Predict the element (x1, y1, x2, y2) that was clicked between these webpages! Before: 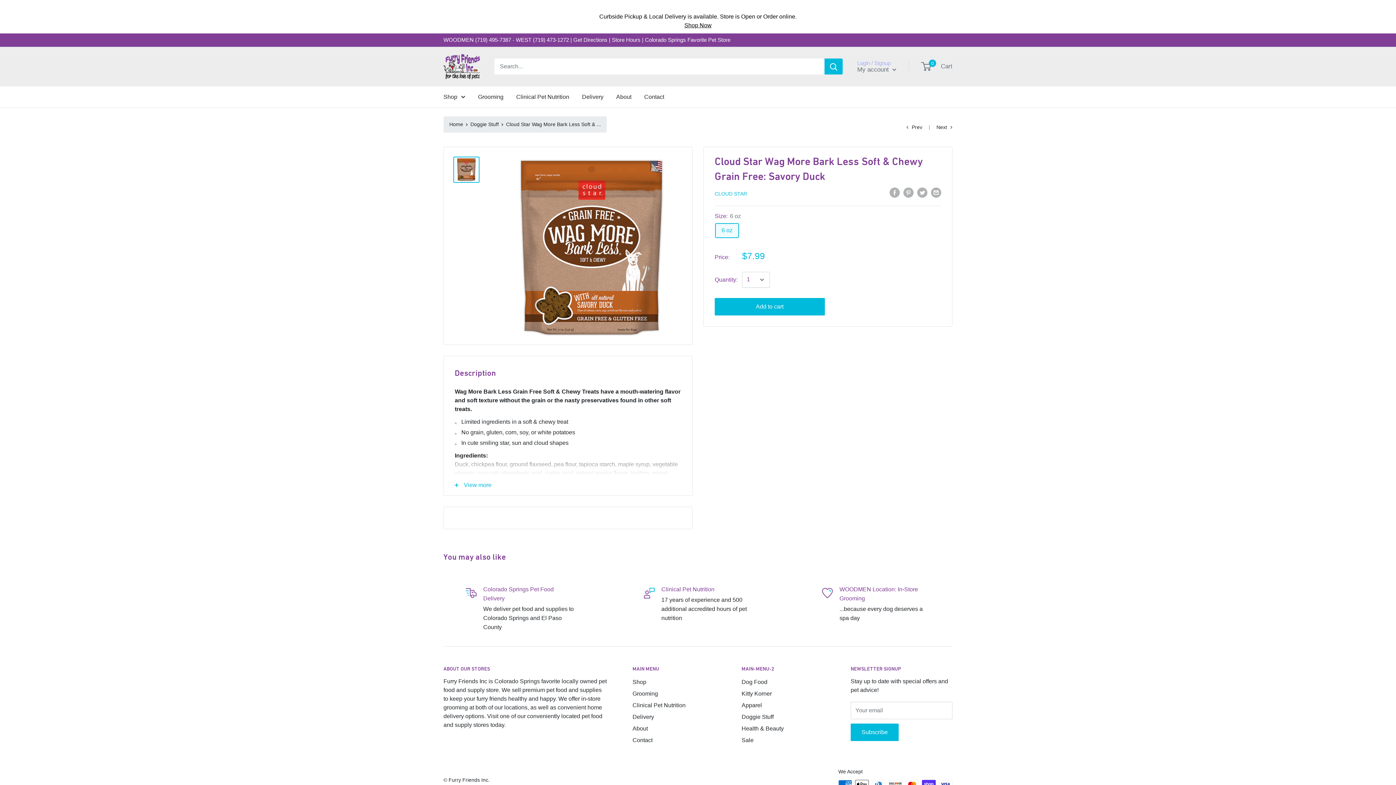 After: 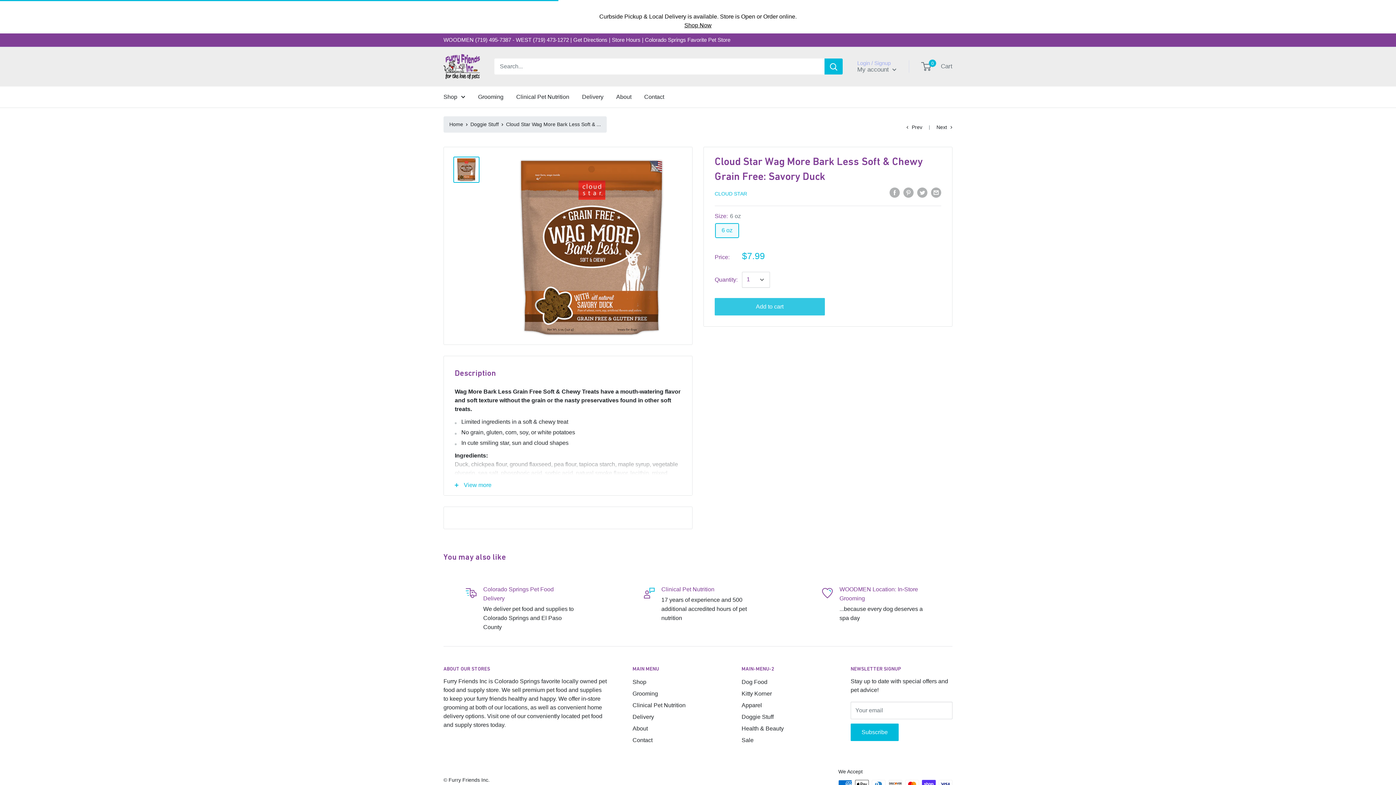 Action: label: Add to cart bbox: (714, 298, 824, 315)